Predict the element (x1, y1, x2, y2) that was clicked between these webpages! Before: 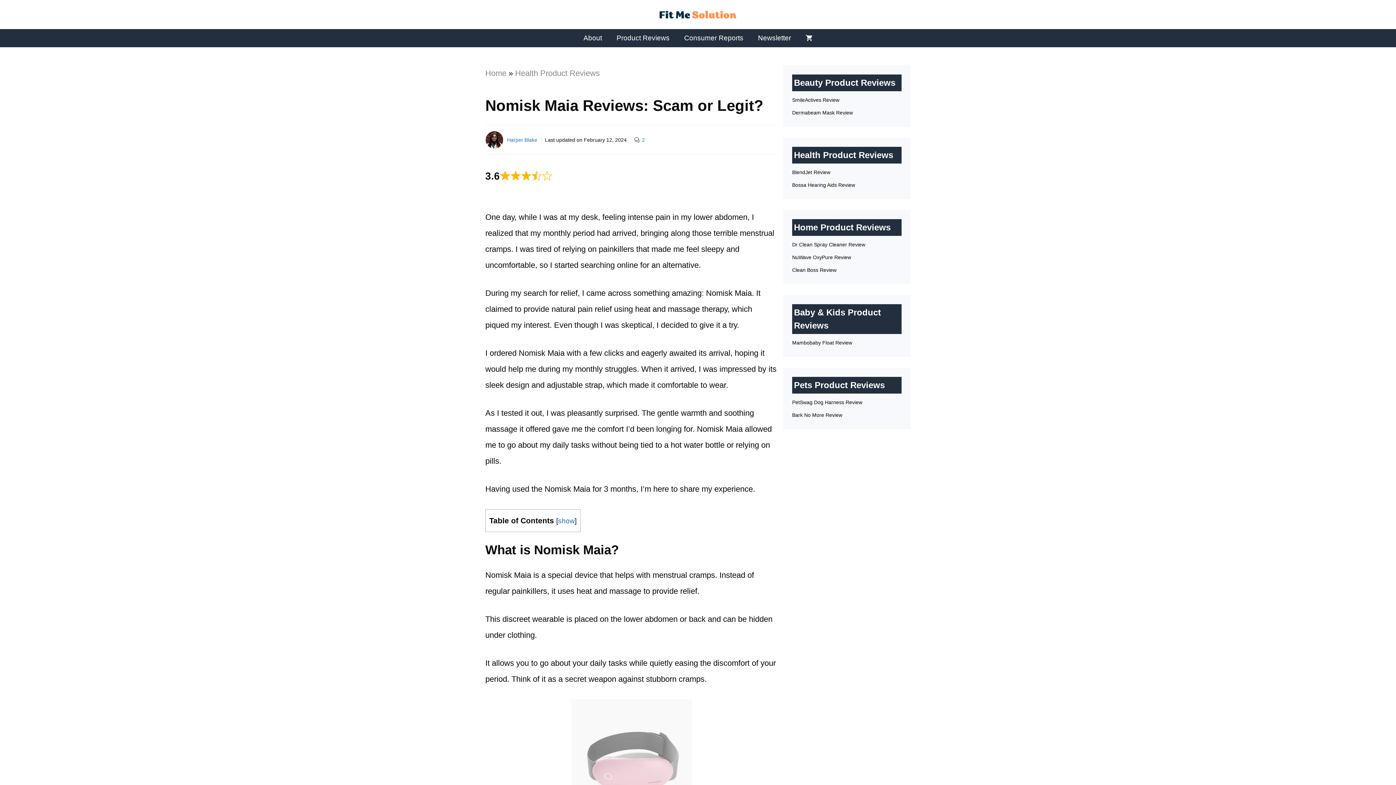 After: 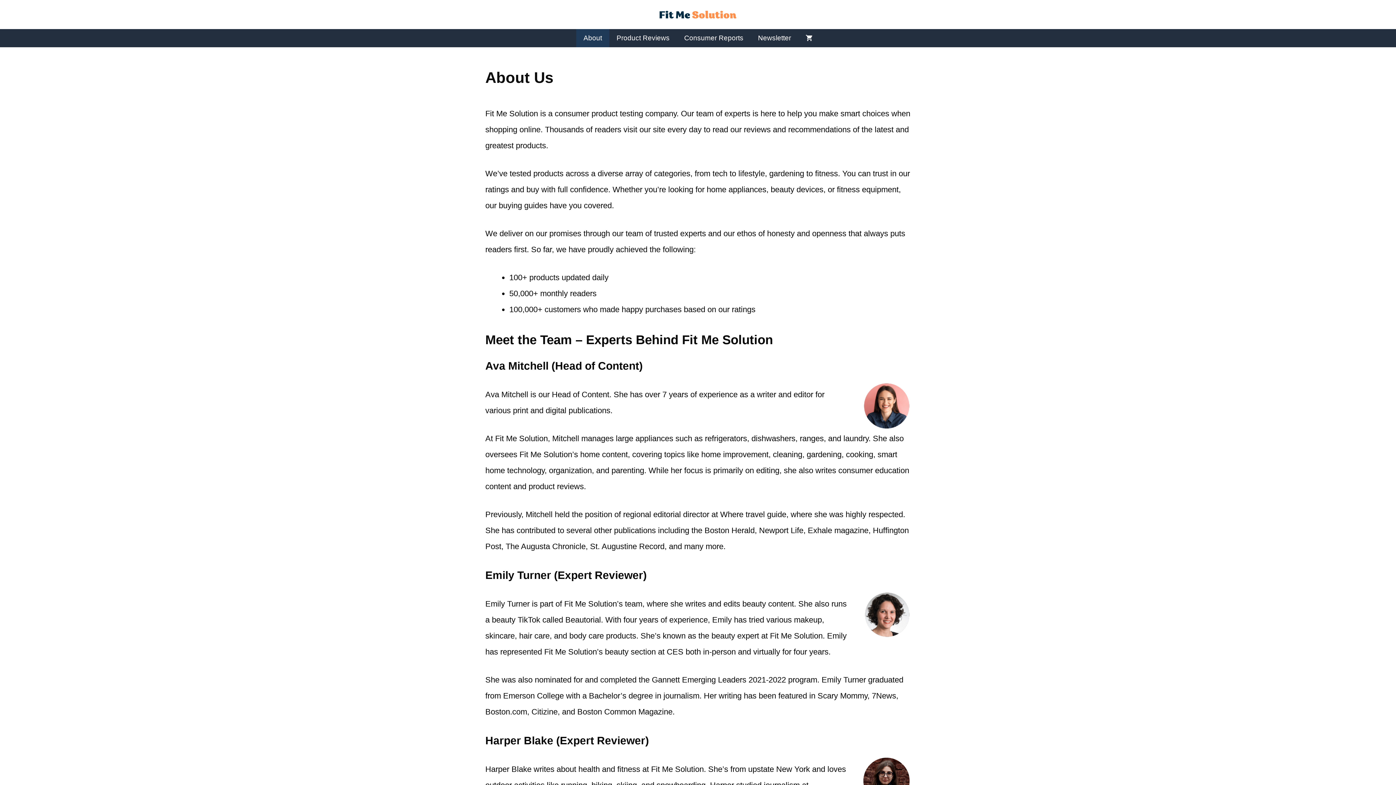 Action: label: About bbox: (576, 29, 609, 47)